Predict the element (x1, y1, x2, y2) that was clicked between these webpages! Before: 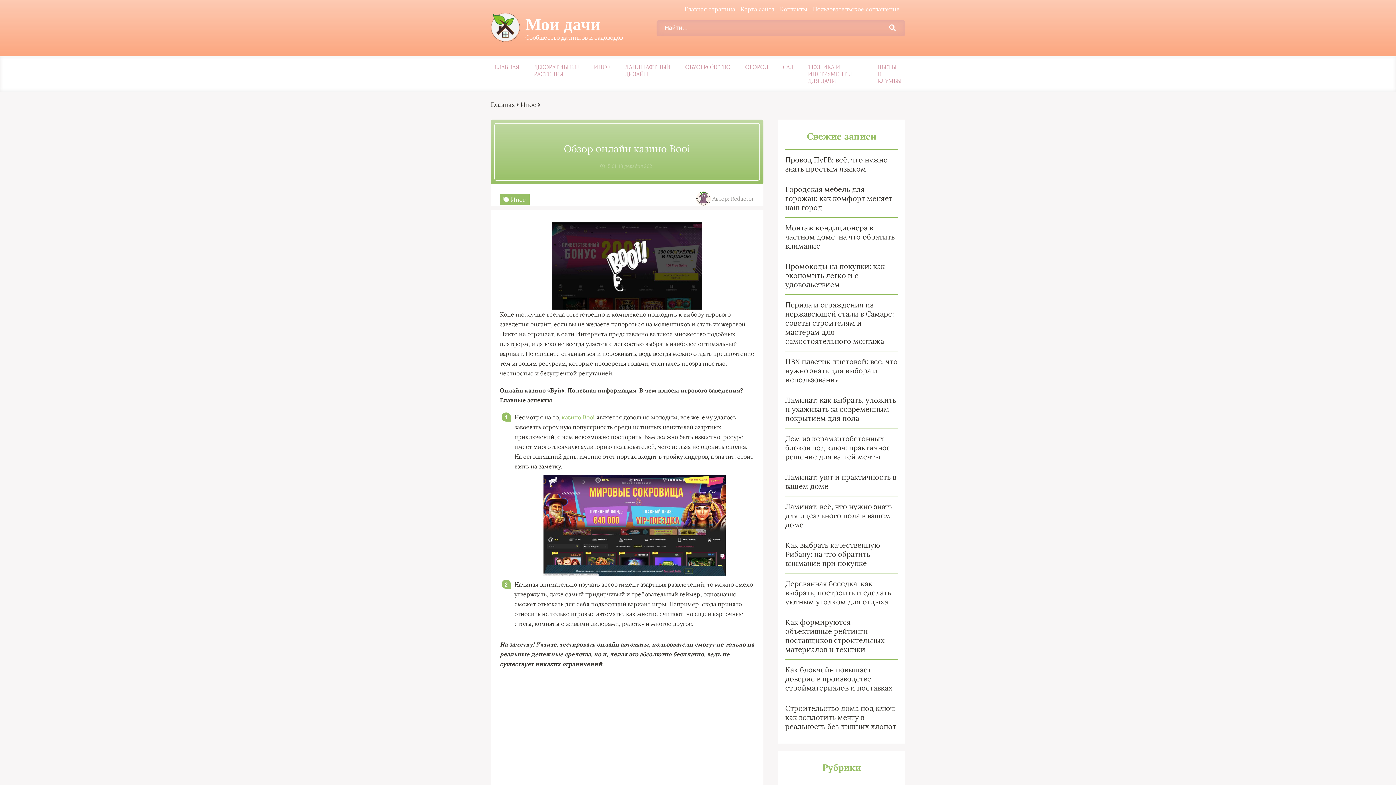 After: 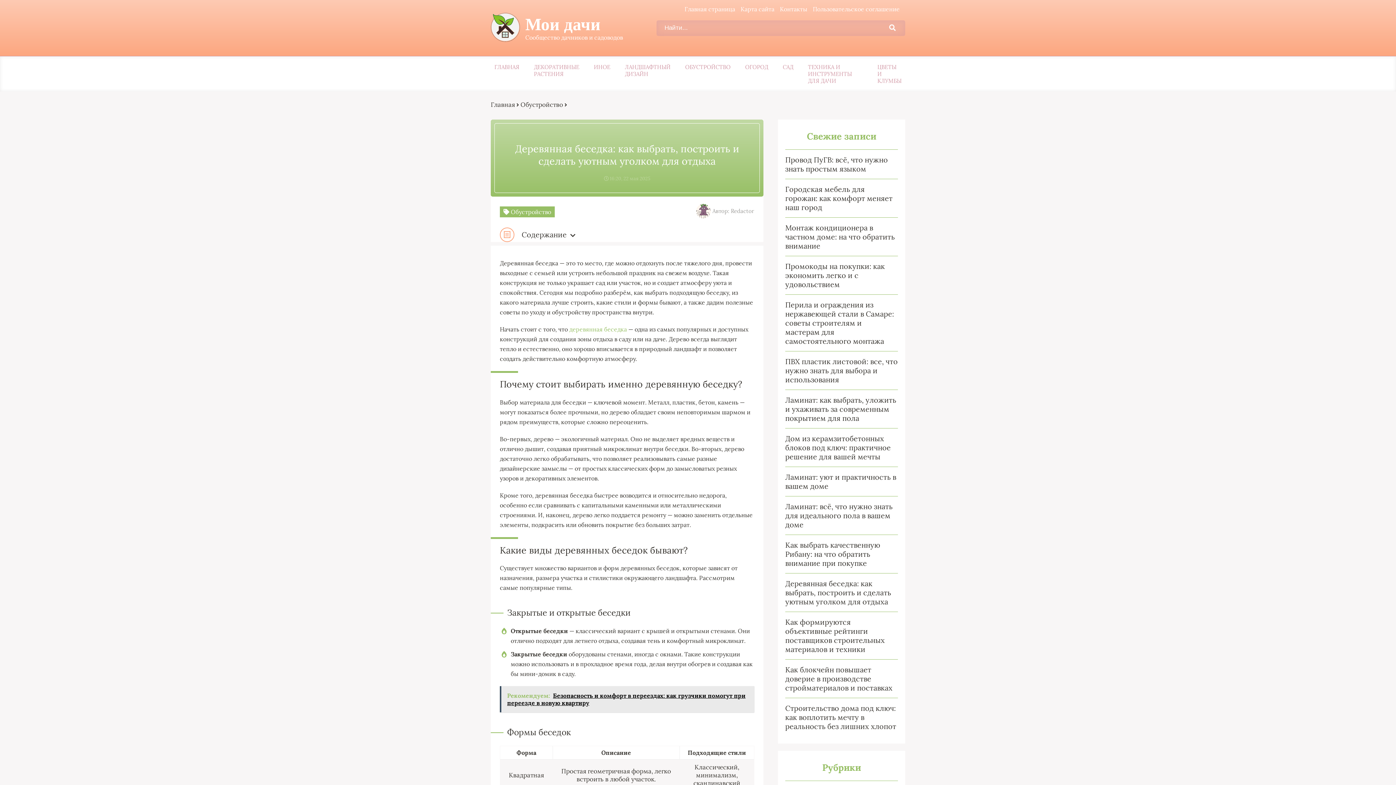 Action: label: Деревянная беседка: как выбрать, построить и сделать уютным уголком для отдыха bbox: (785, 579, 898, 606)